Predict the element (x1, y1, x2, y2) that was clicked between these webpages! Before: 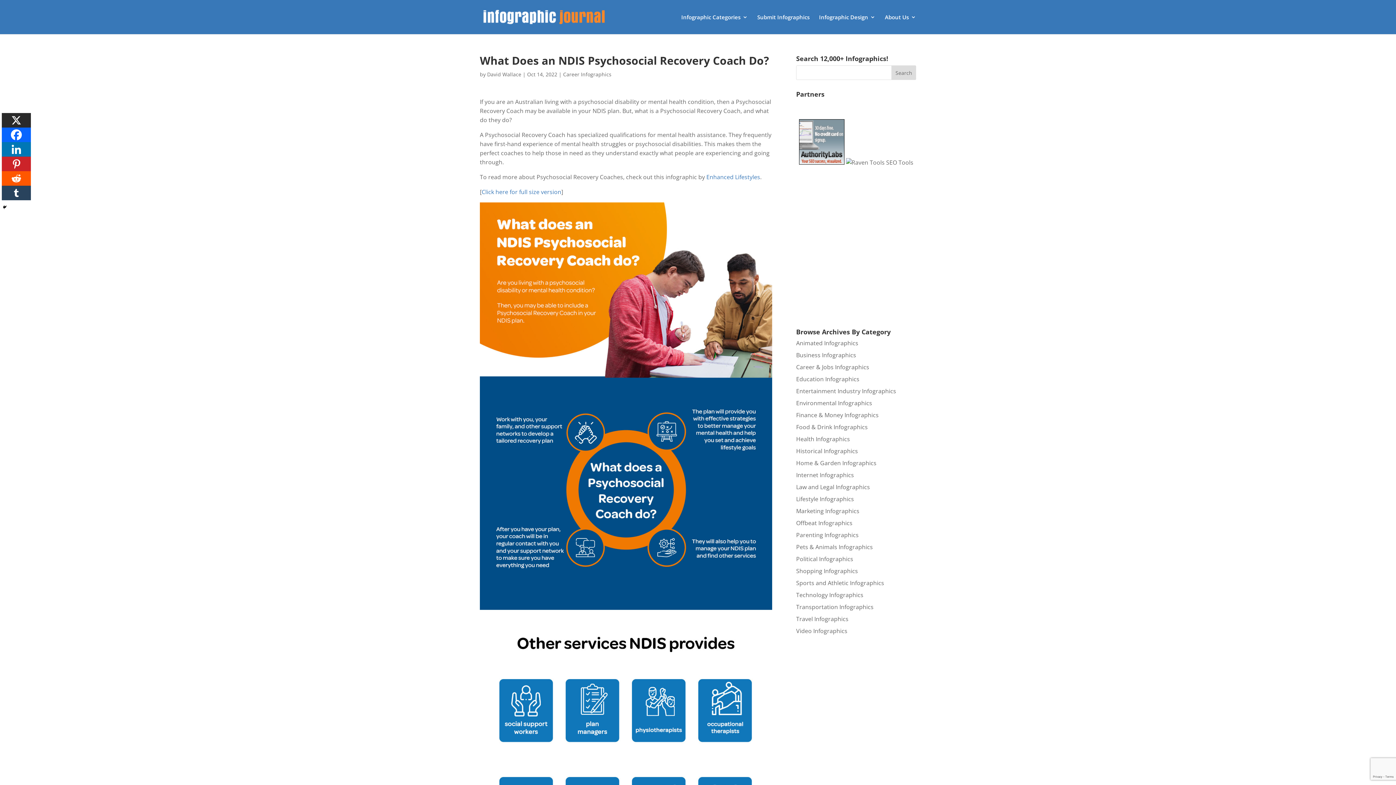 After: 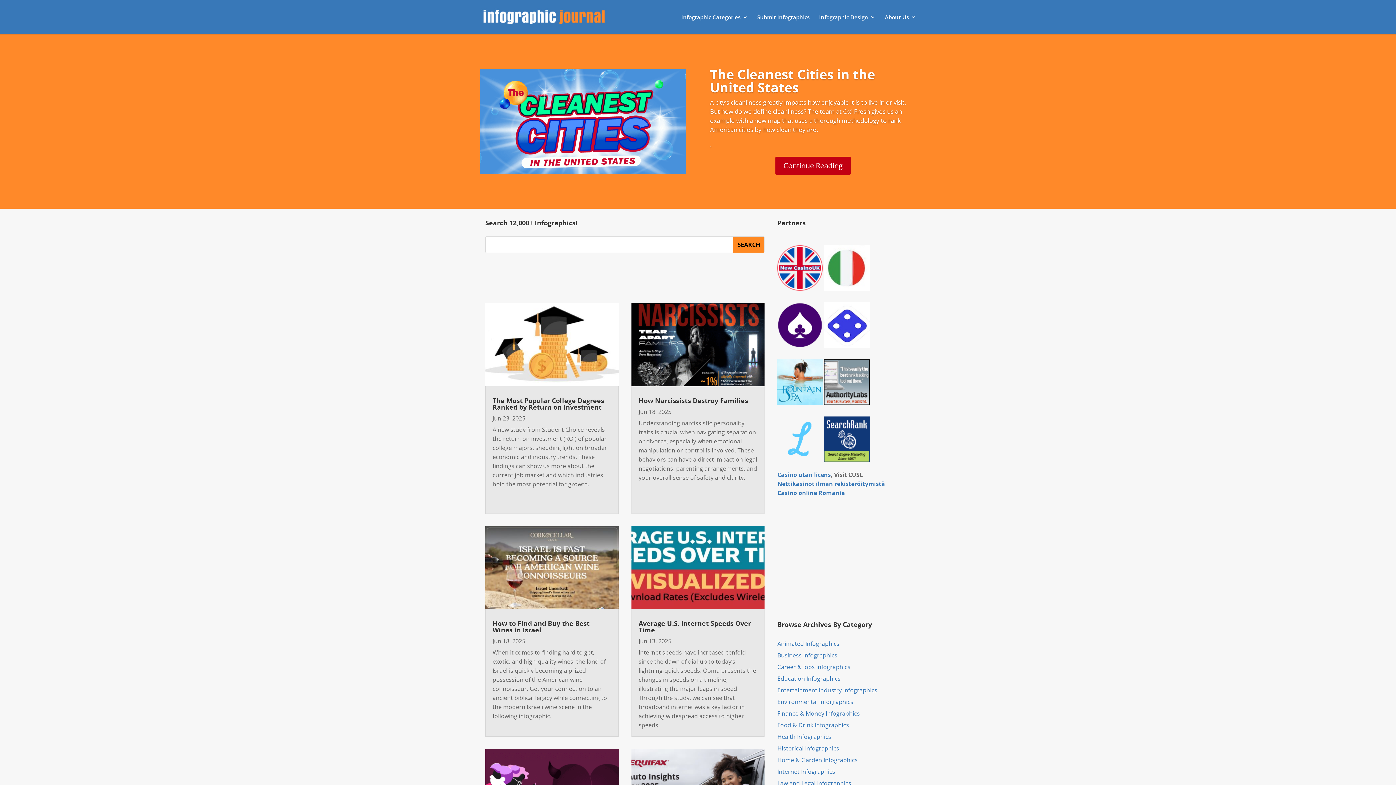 Action: bbox: (481, 12, 607, 20)